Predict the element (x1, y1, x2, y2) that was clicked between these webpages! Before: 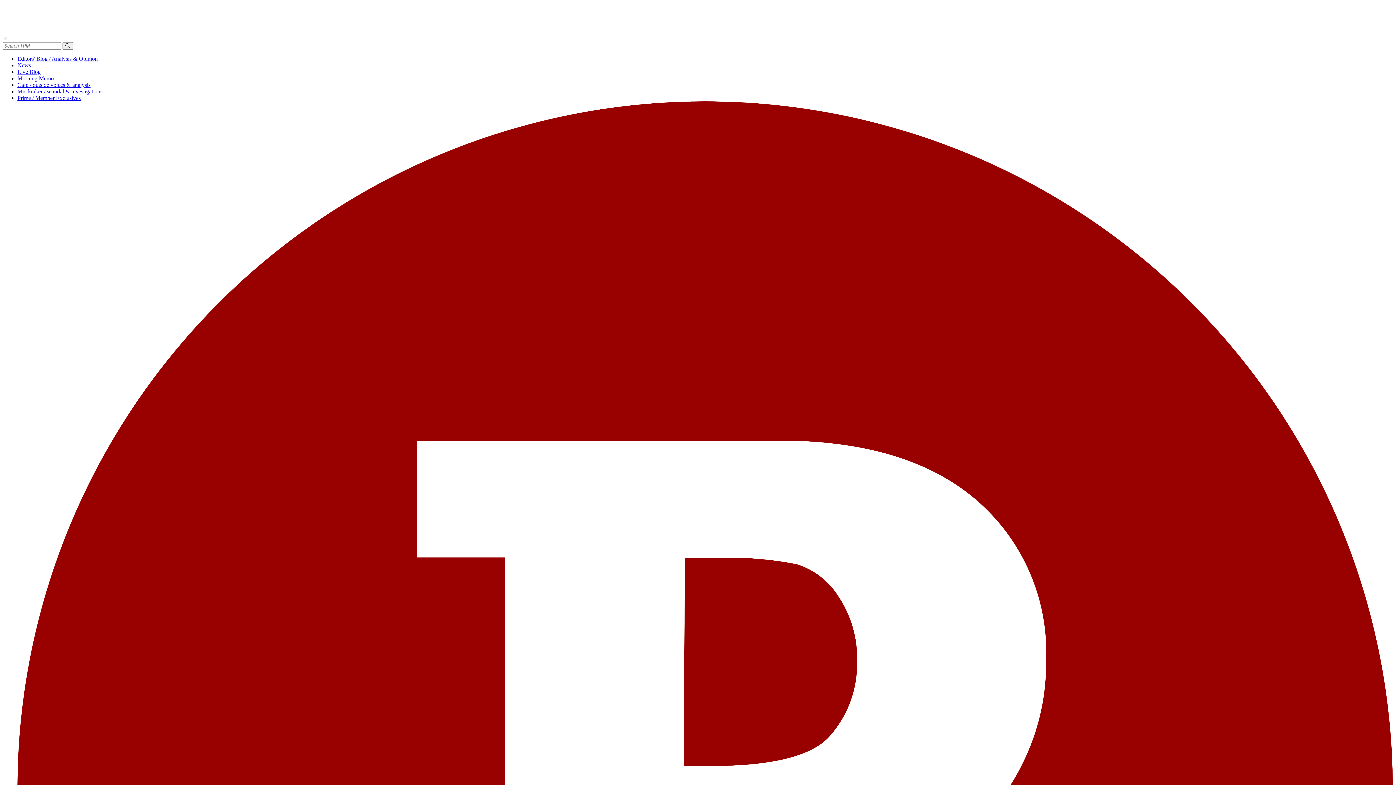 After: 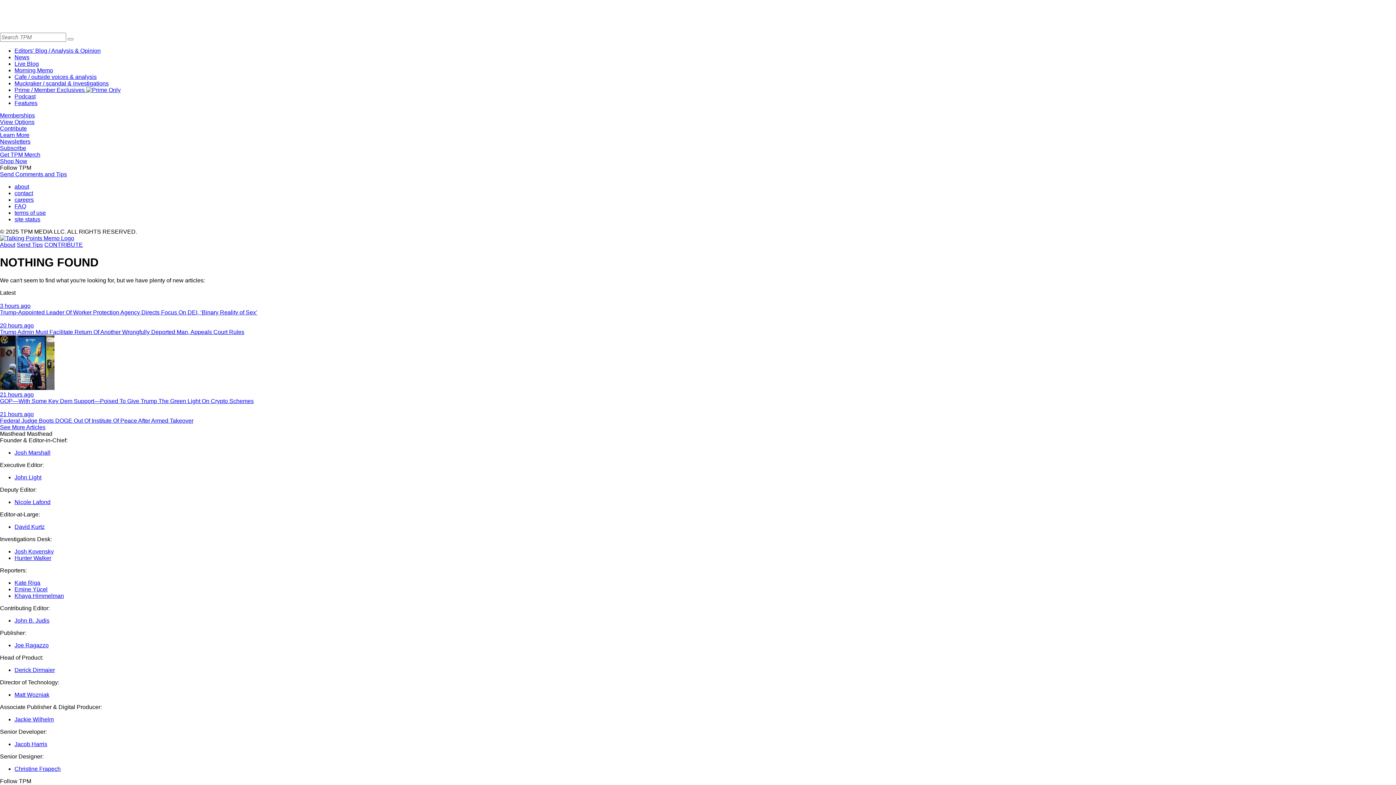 Action: bbox: (62, 42, 73, 49)